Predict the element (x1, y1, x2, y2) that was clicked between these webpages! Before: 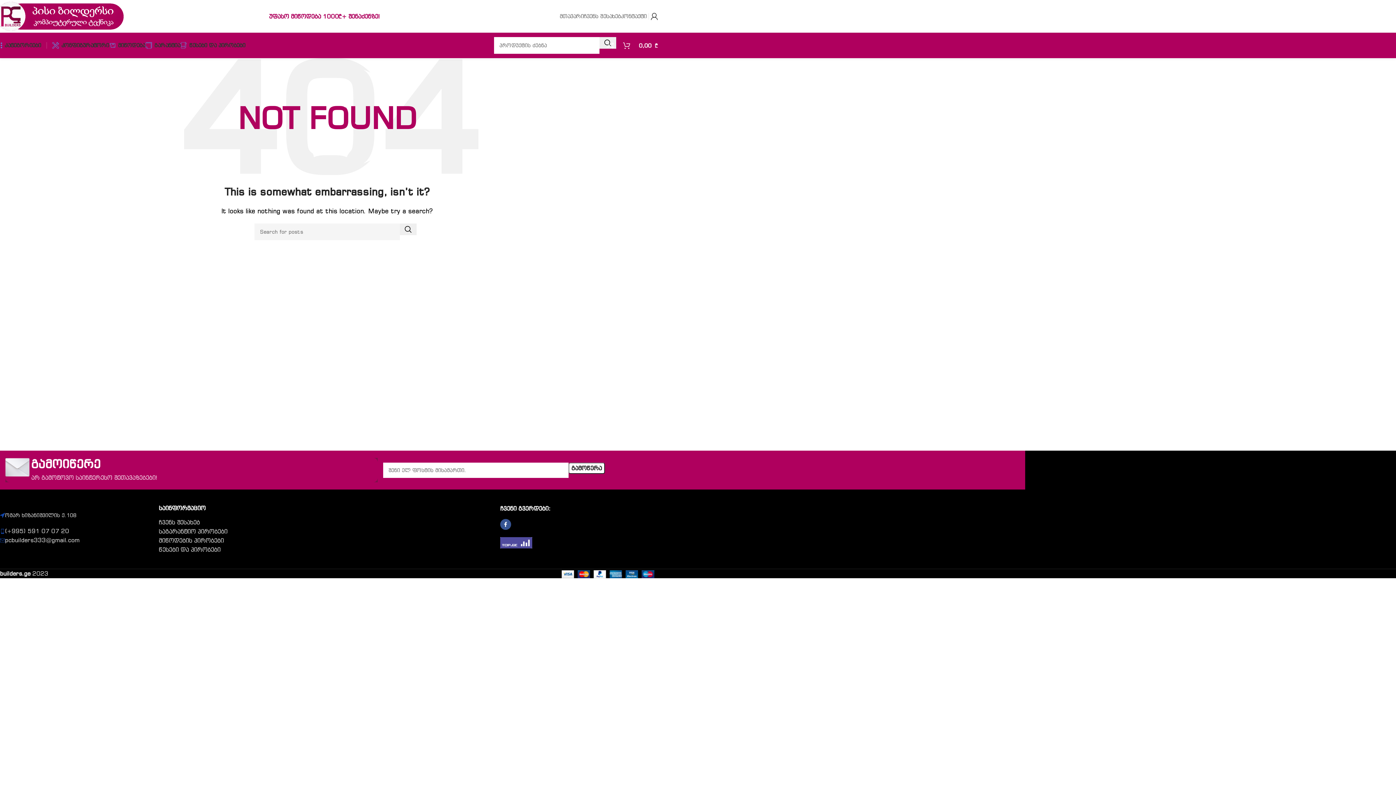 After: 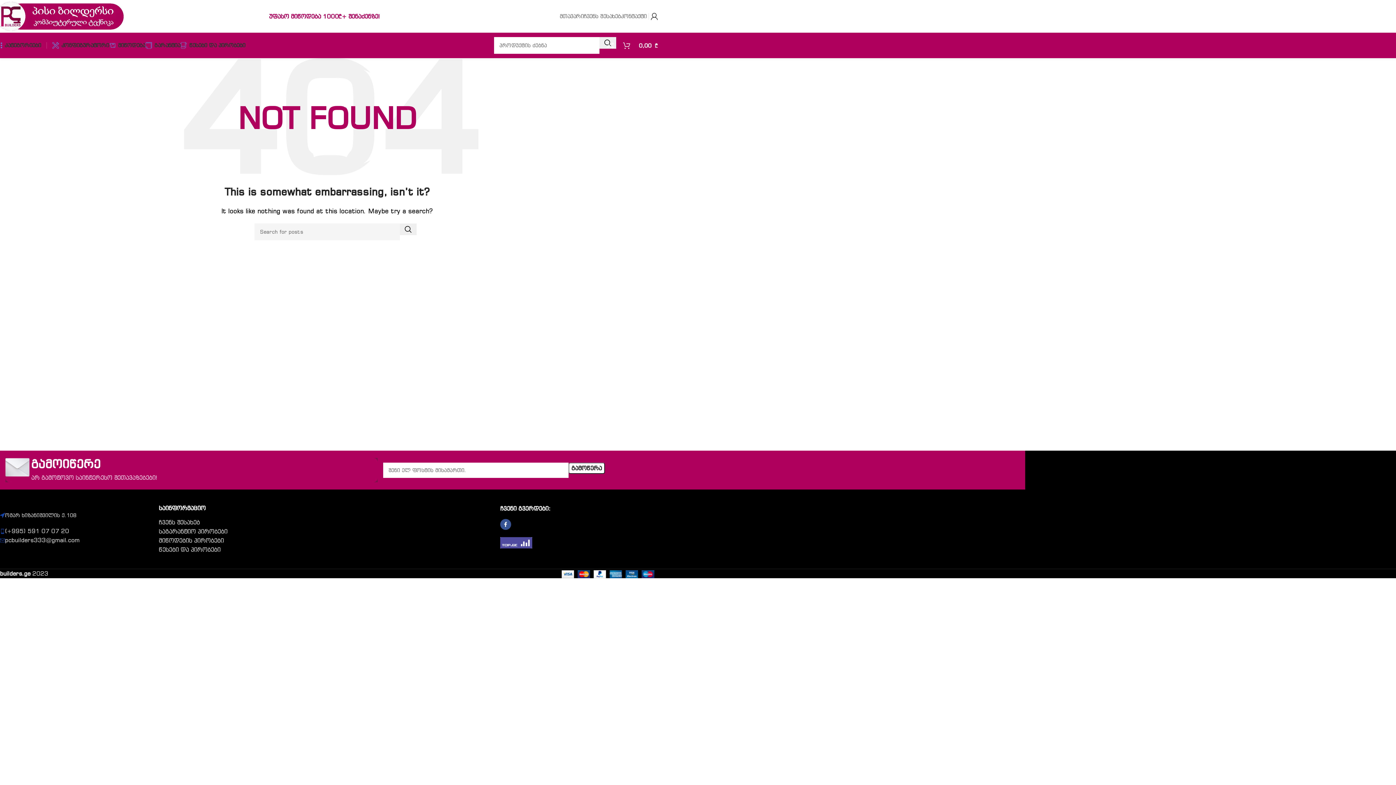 Action: bbox: (500, 538, 532, 546)